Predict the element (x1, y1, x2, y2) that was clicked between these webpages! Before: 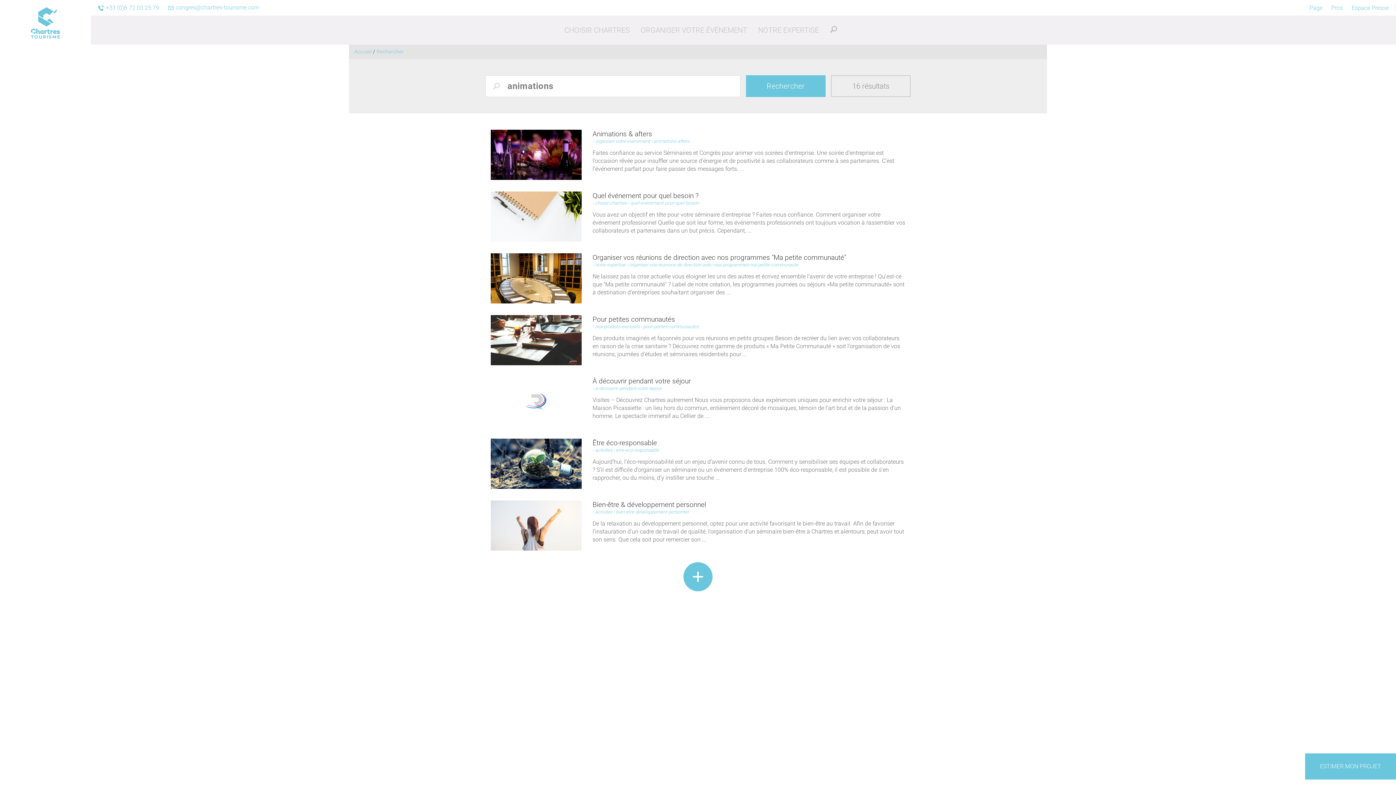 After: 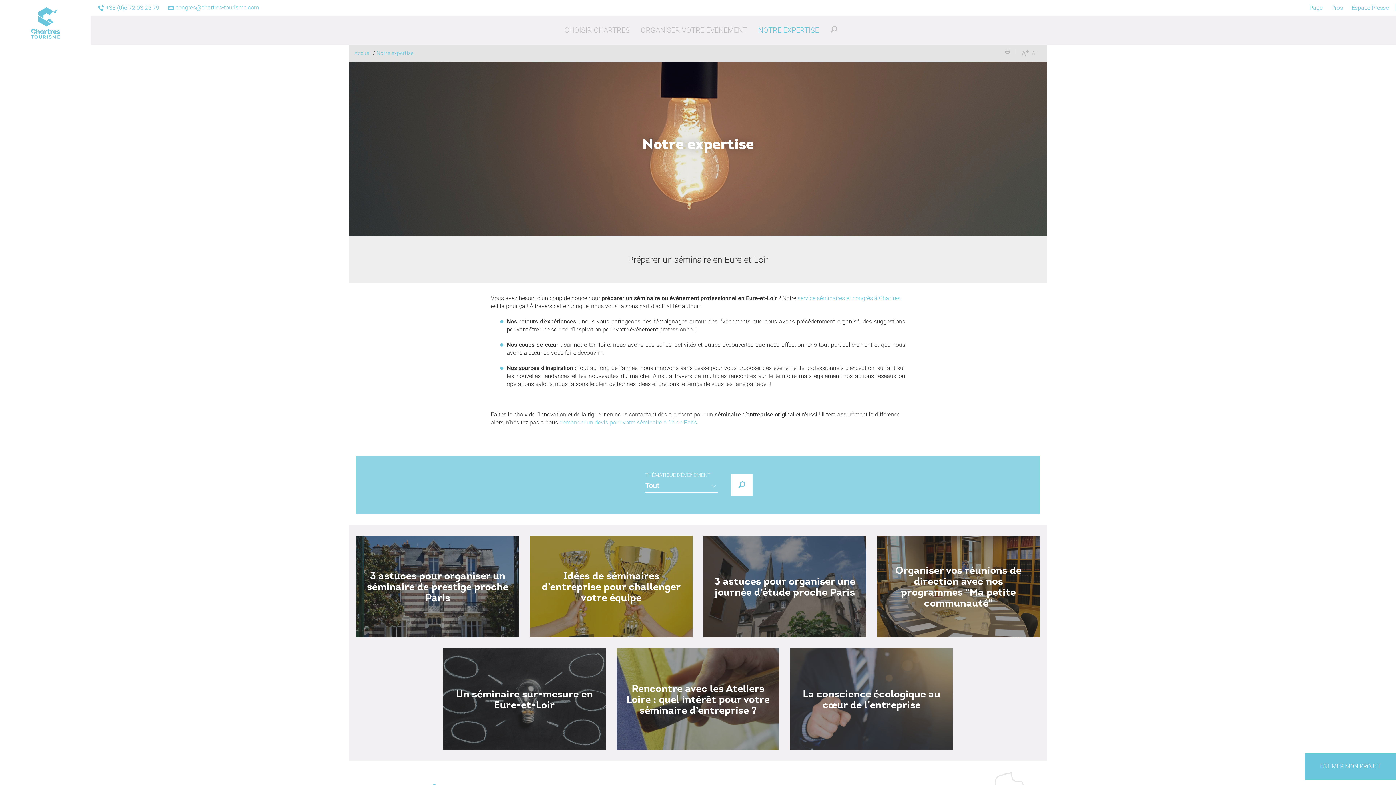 Action: bbox: (752, 15, 824, 44) label: NOTRE EXPERTISE